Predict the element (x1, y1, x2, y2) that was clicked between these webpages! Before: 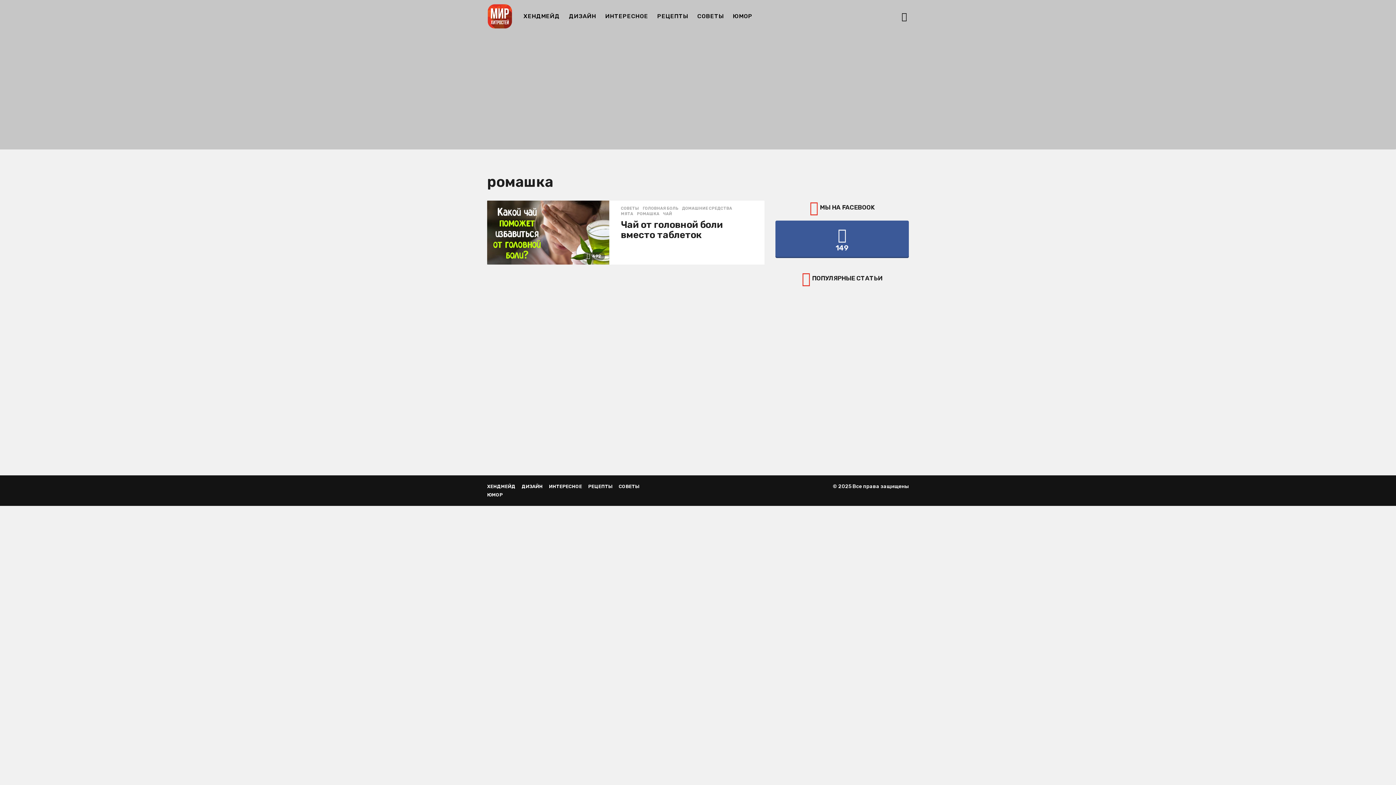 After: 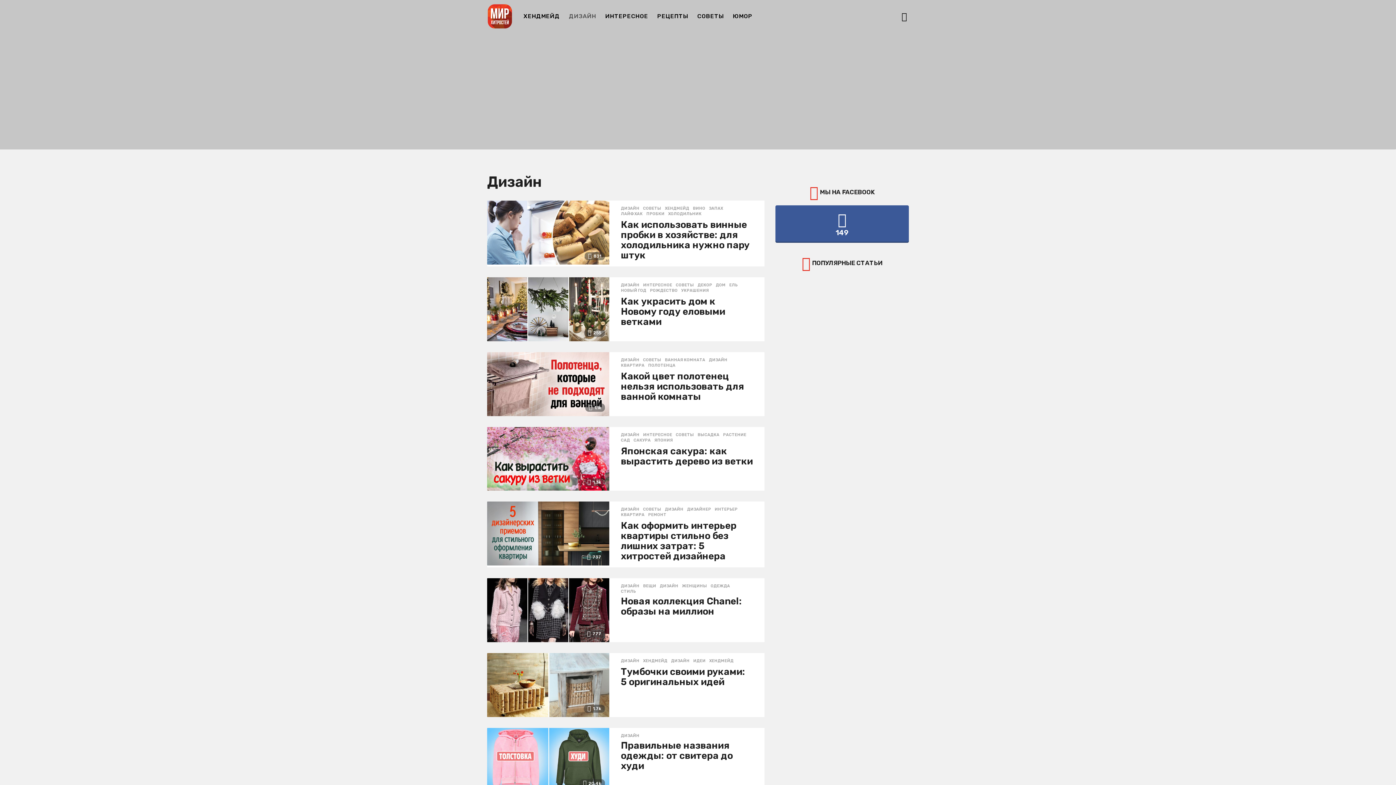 Action: bbox: (521, 483, 542, 489) label: ДИЗАЙН